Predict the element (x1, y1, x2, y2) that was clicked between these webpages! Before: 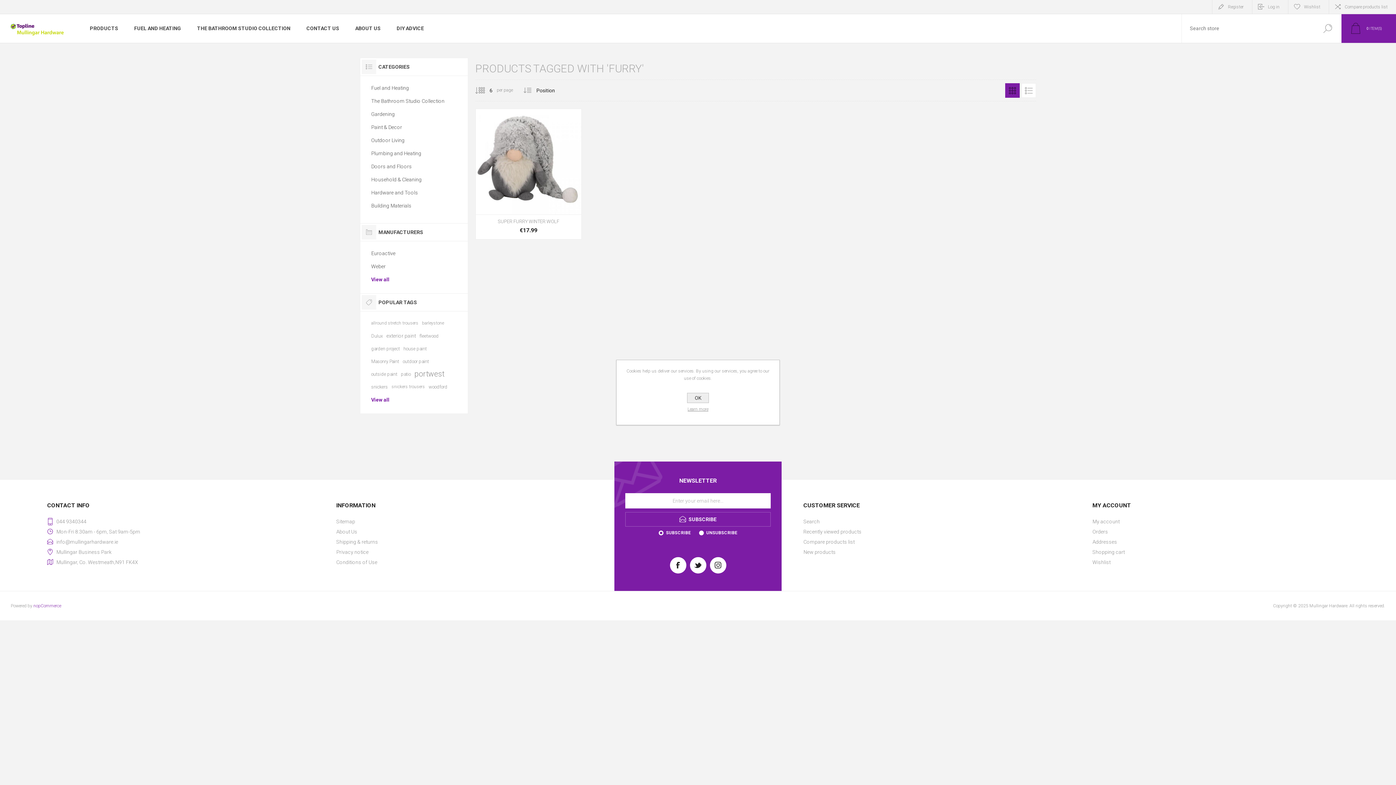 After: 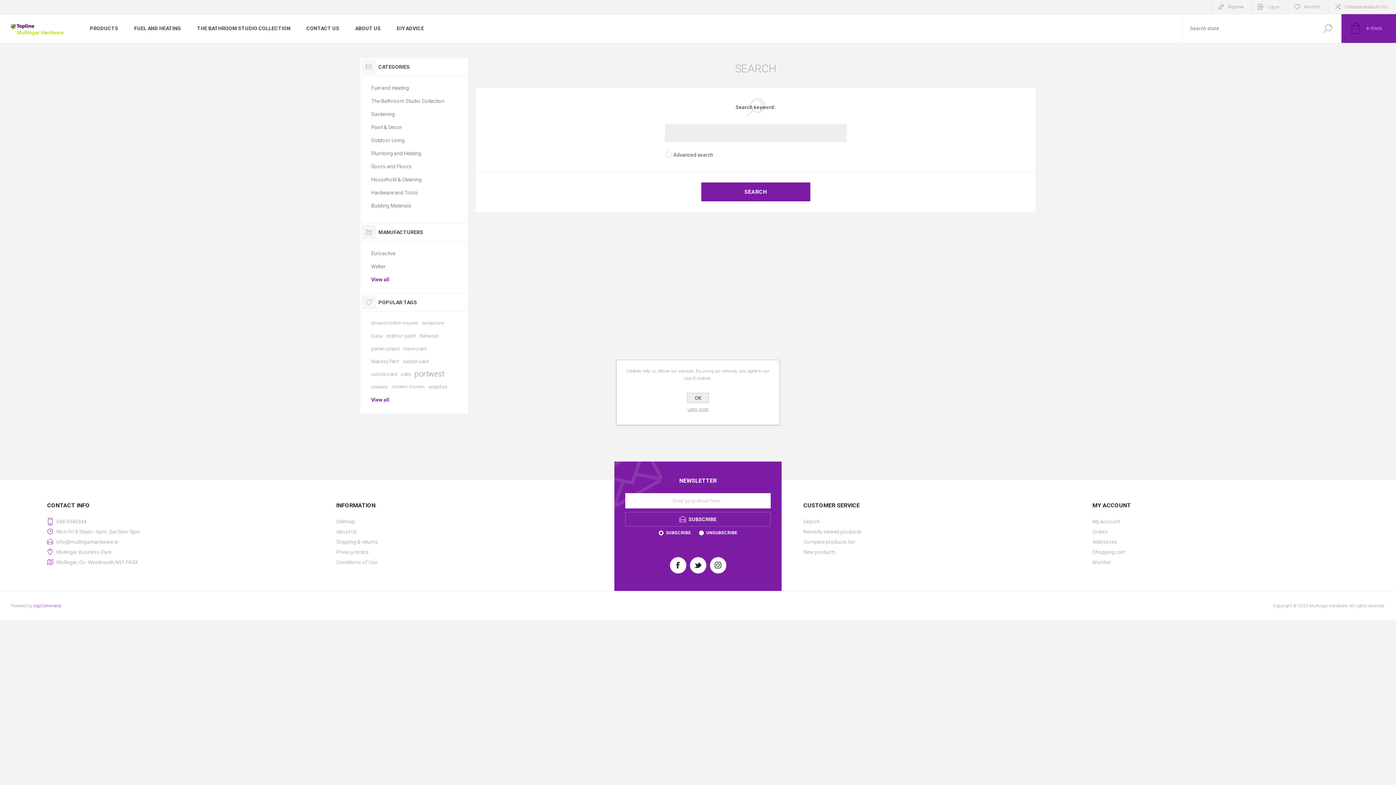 Action: bbox: (803, 516, 1060, 526) label: Search